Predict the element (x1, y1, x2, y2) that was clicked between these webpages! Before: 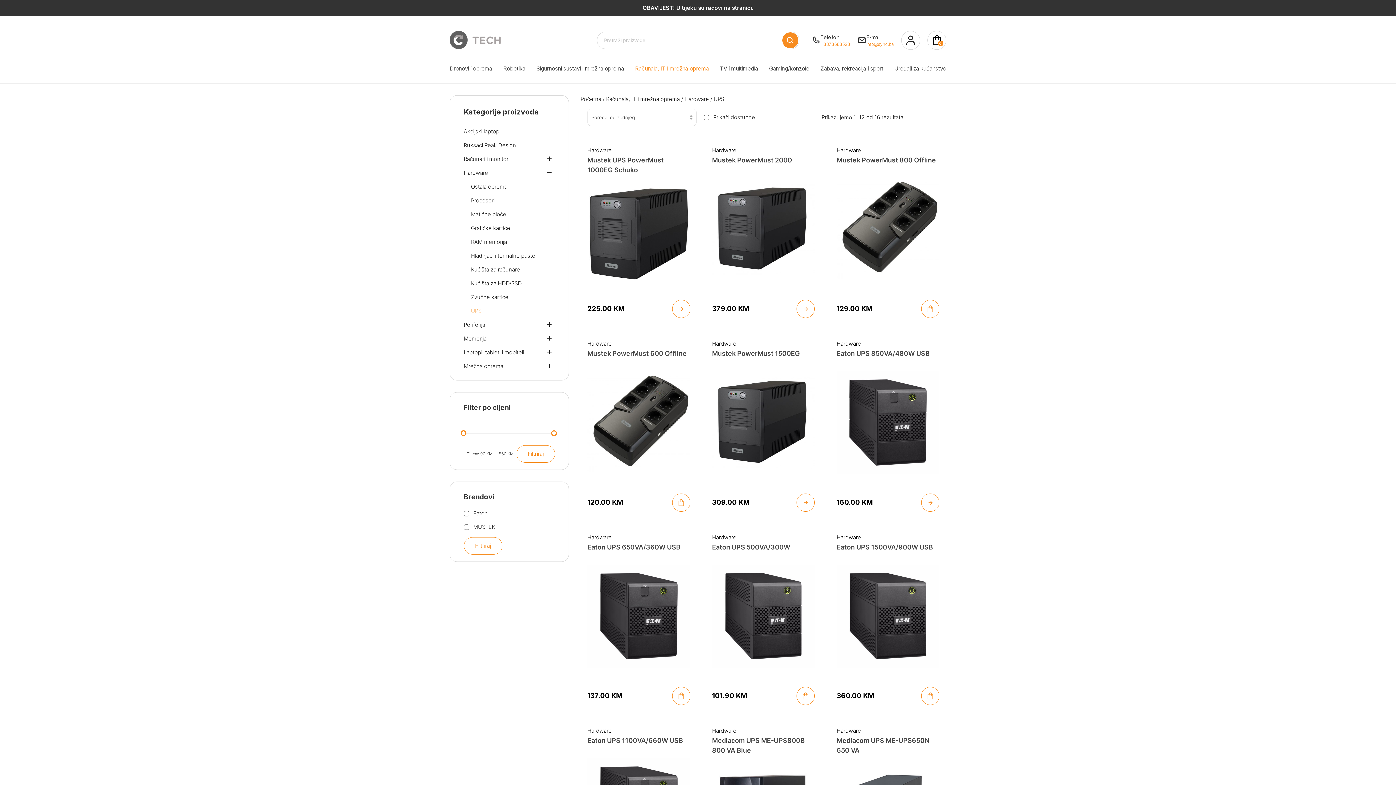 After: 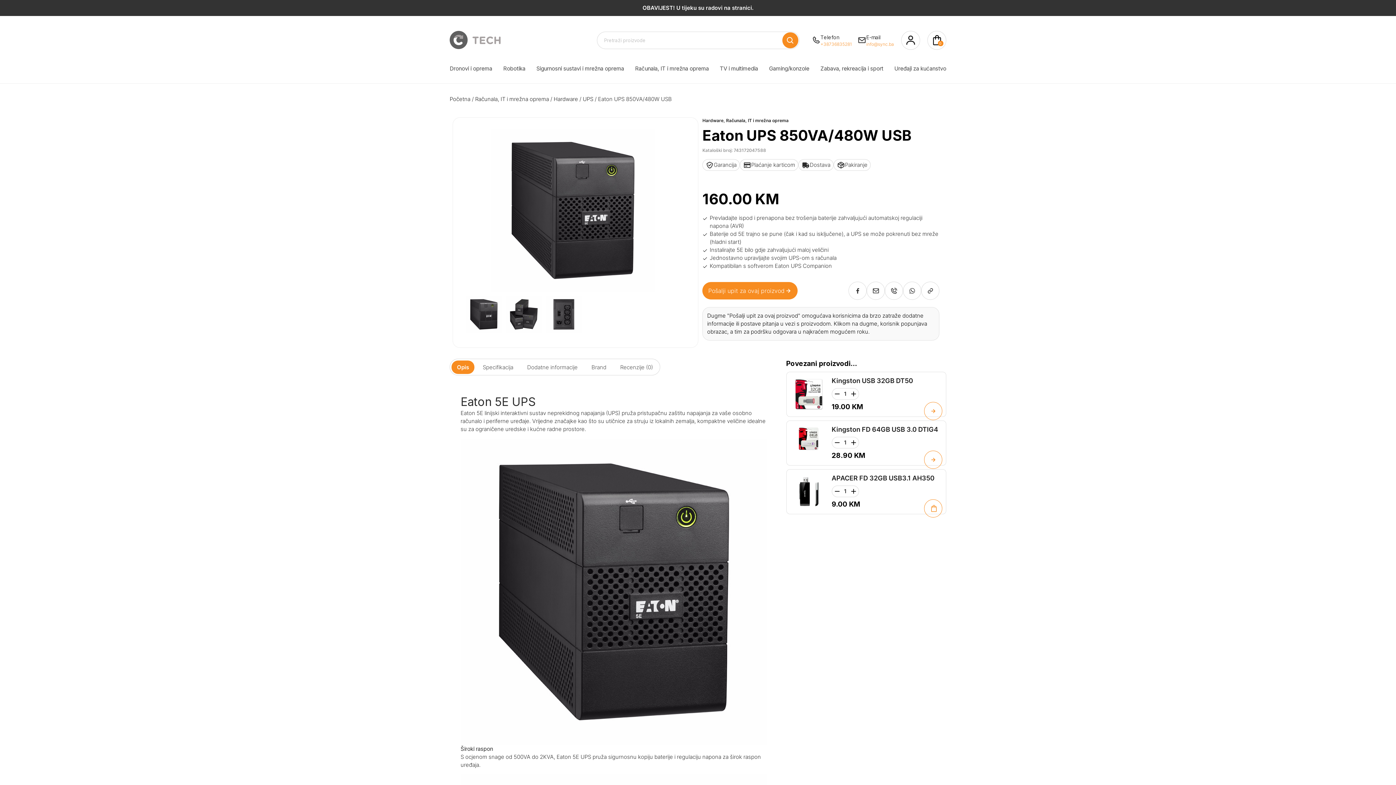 Action: label: Eaton UPS 850VA/480W USB bbox: (836, 348, 939, 486)